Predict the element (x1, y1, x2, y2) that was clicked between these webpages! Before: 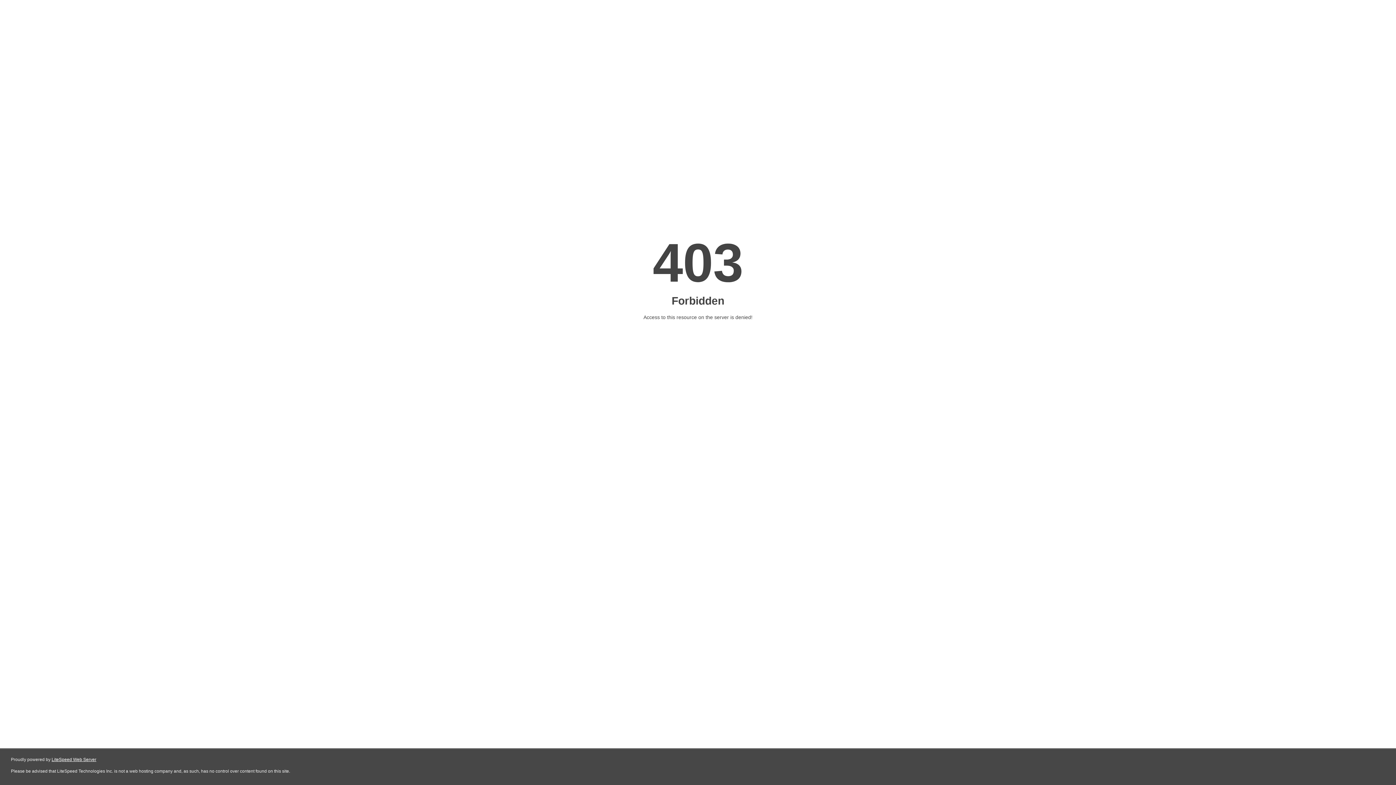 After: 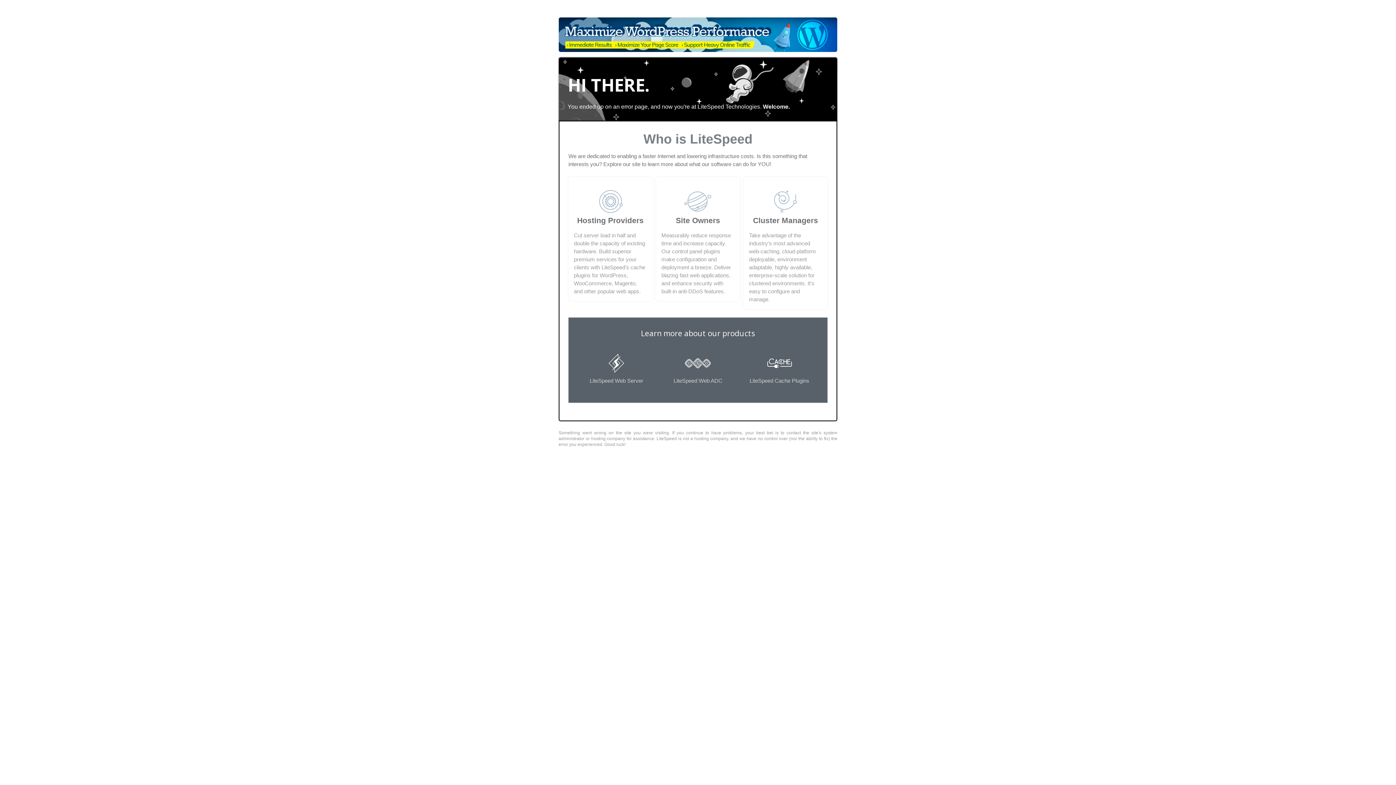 Action: bbox: (51, 757, 96, 762) label: LiteSpeed Web Server